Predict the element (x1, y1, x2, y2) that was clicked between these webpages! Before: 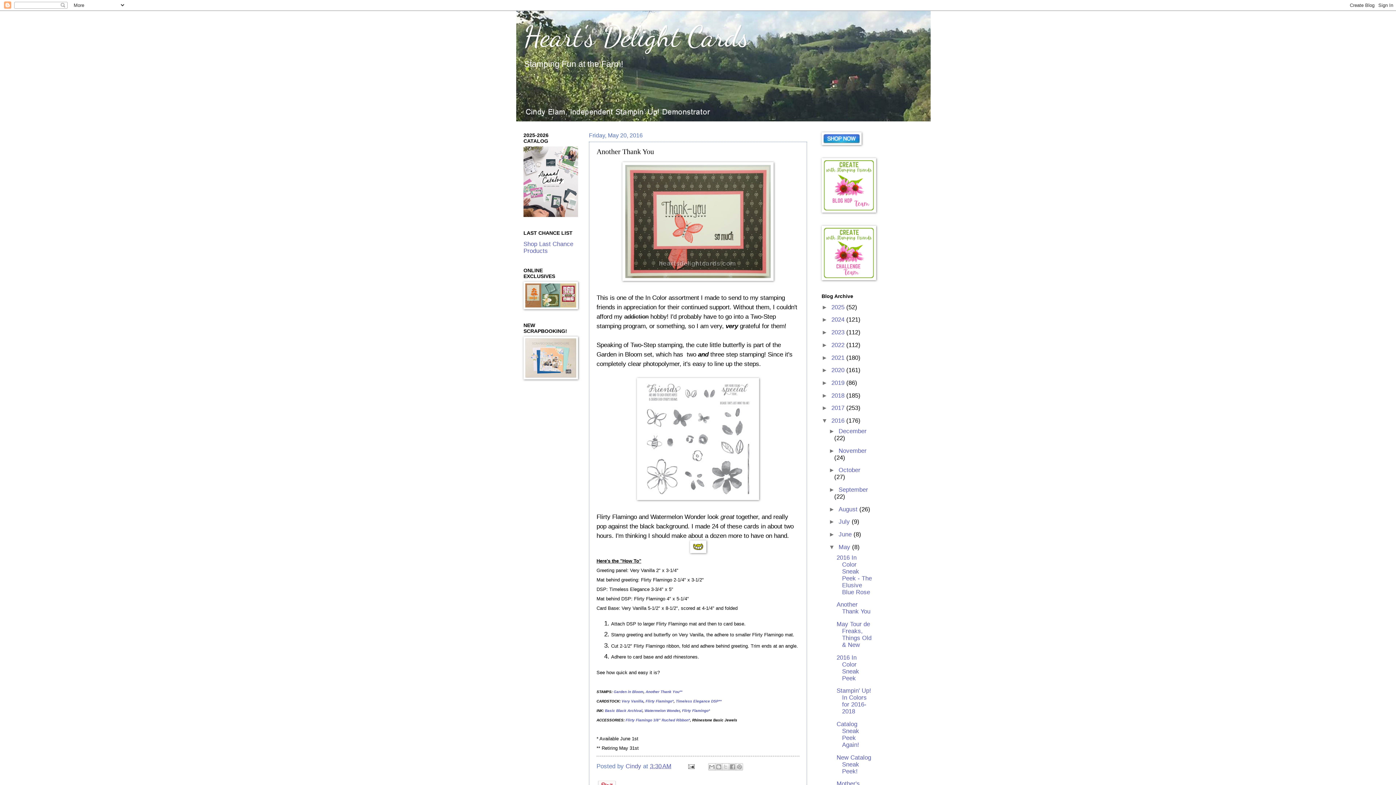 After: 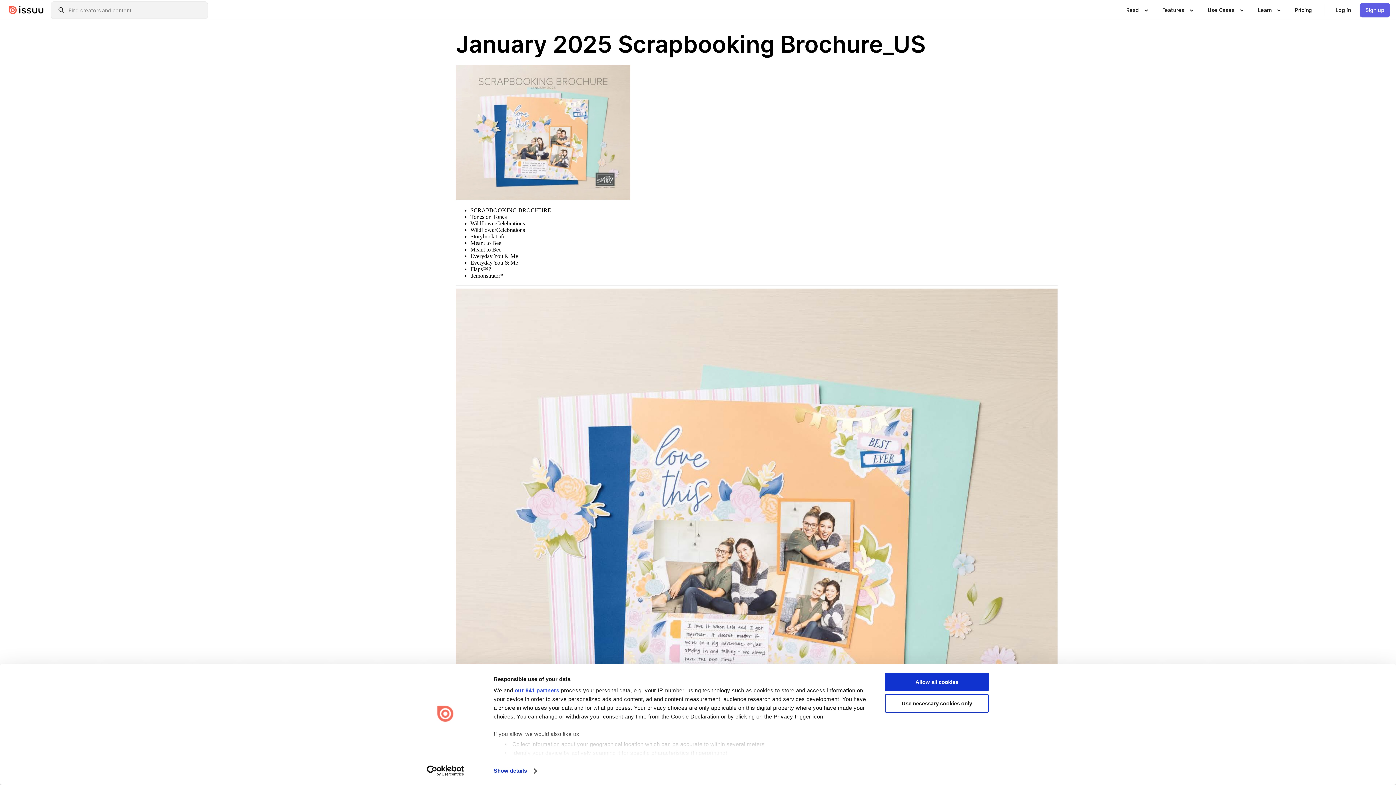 Action: bbox: (523, 374, 578, 380)